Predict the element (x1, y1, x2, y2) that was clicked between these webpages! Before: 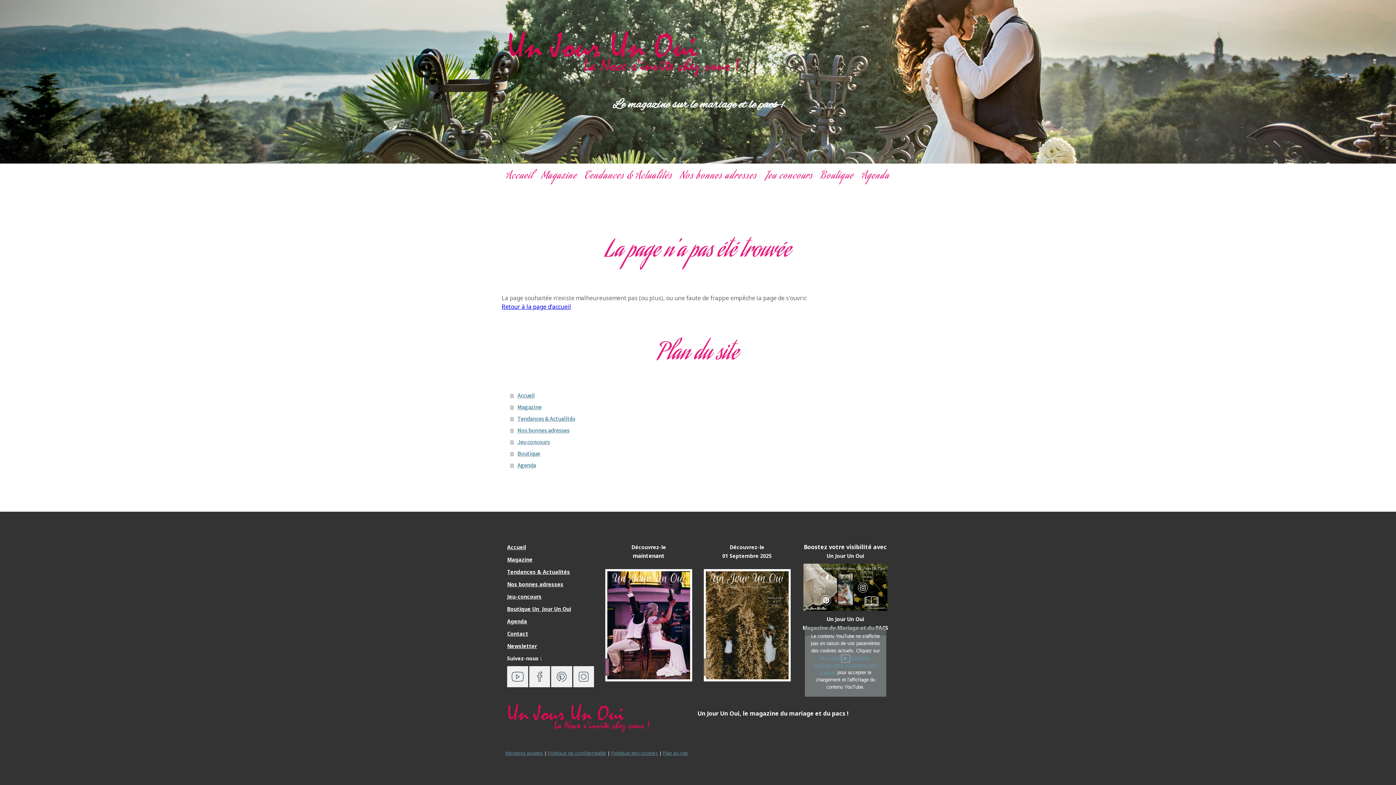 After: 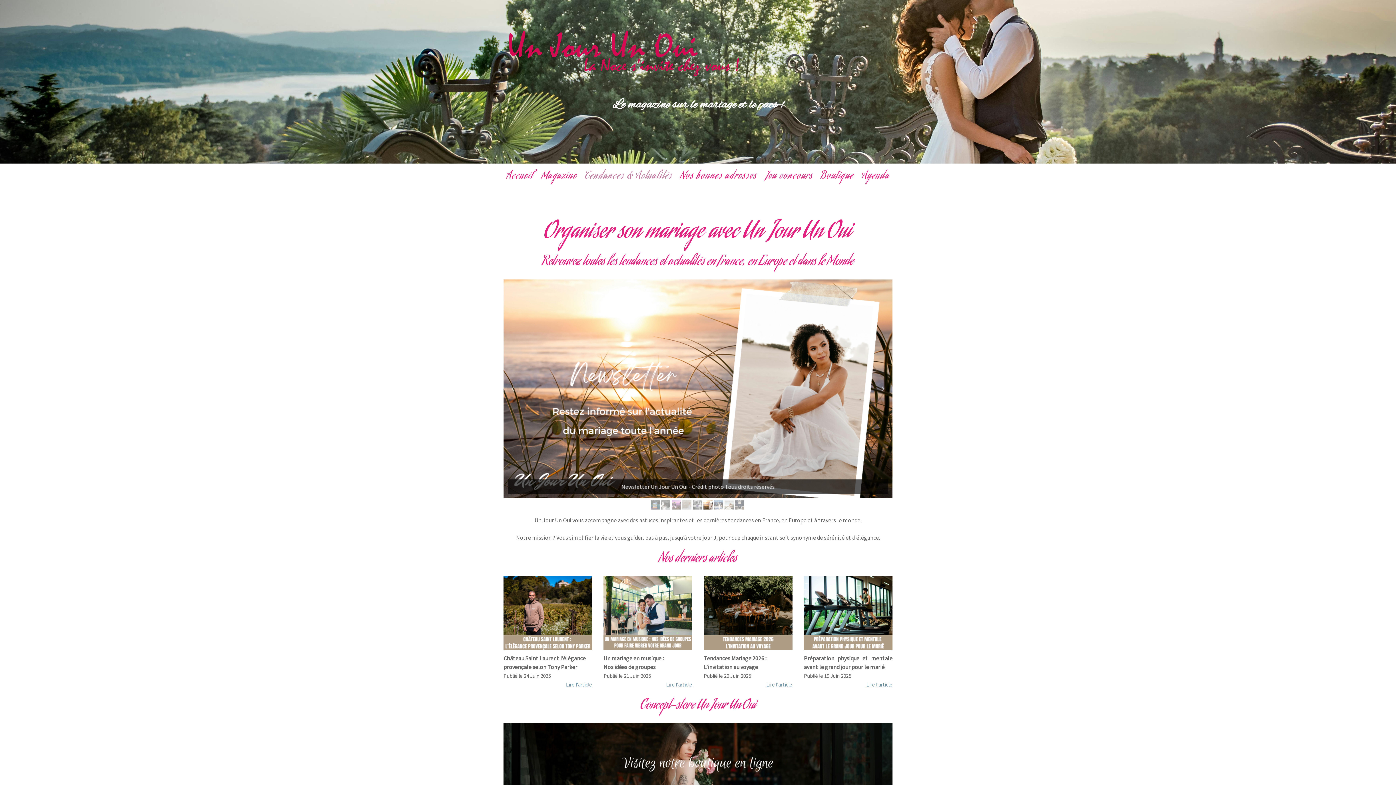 Action: bbox: (581, 165, 676, 188) label: Tendances & Actualités